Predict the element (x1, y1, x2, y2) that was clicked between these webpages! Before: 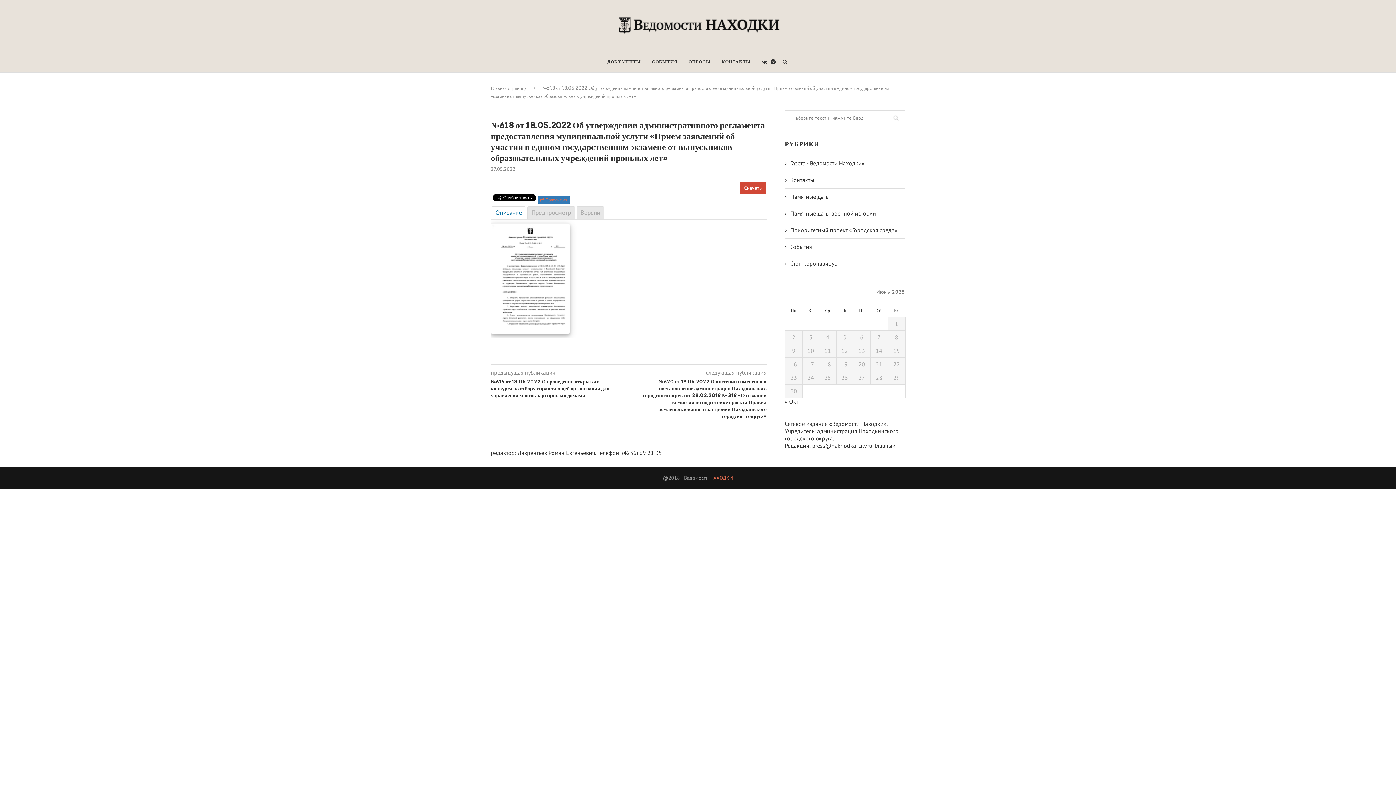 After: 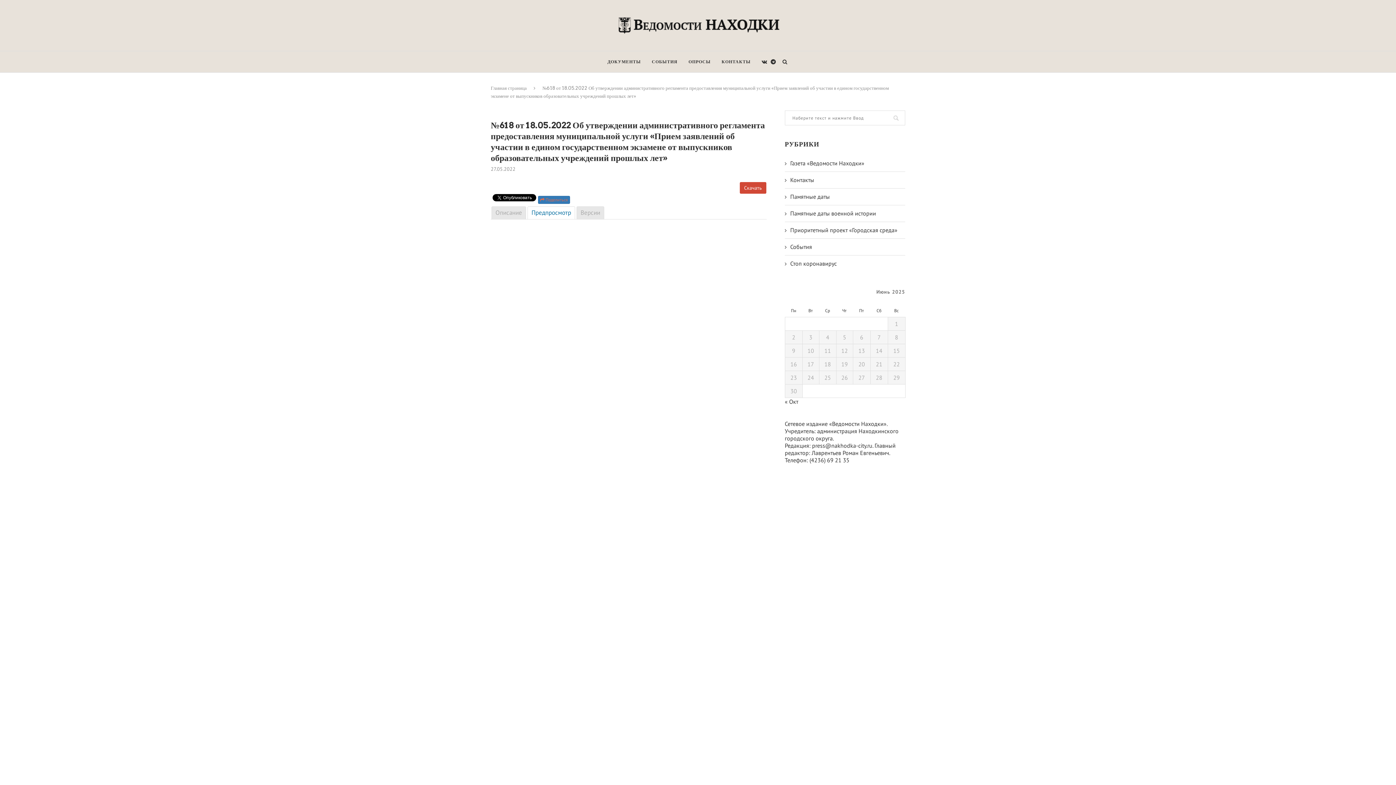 Action: bbox: (527, 206, 575, 219) label: Предпросмотр